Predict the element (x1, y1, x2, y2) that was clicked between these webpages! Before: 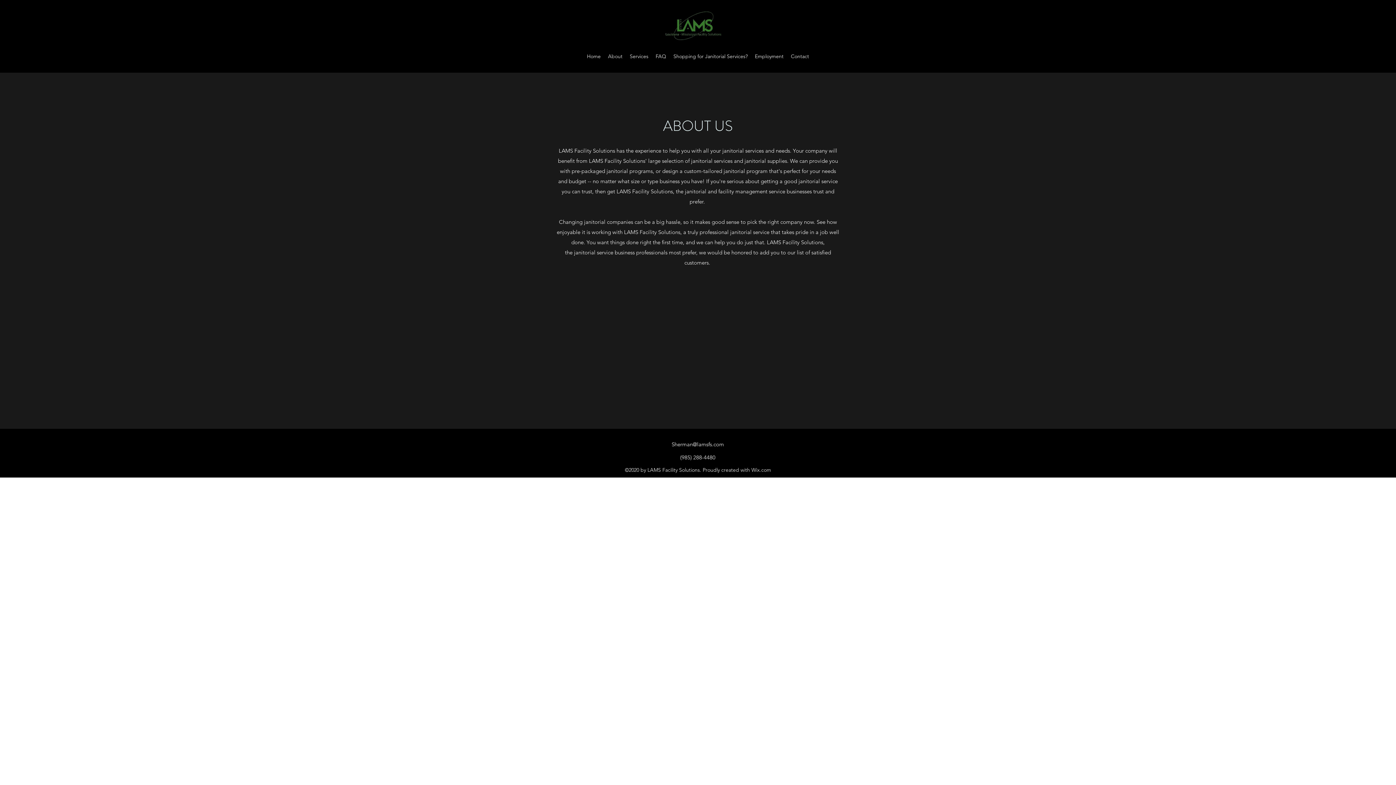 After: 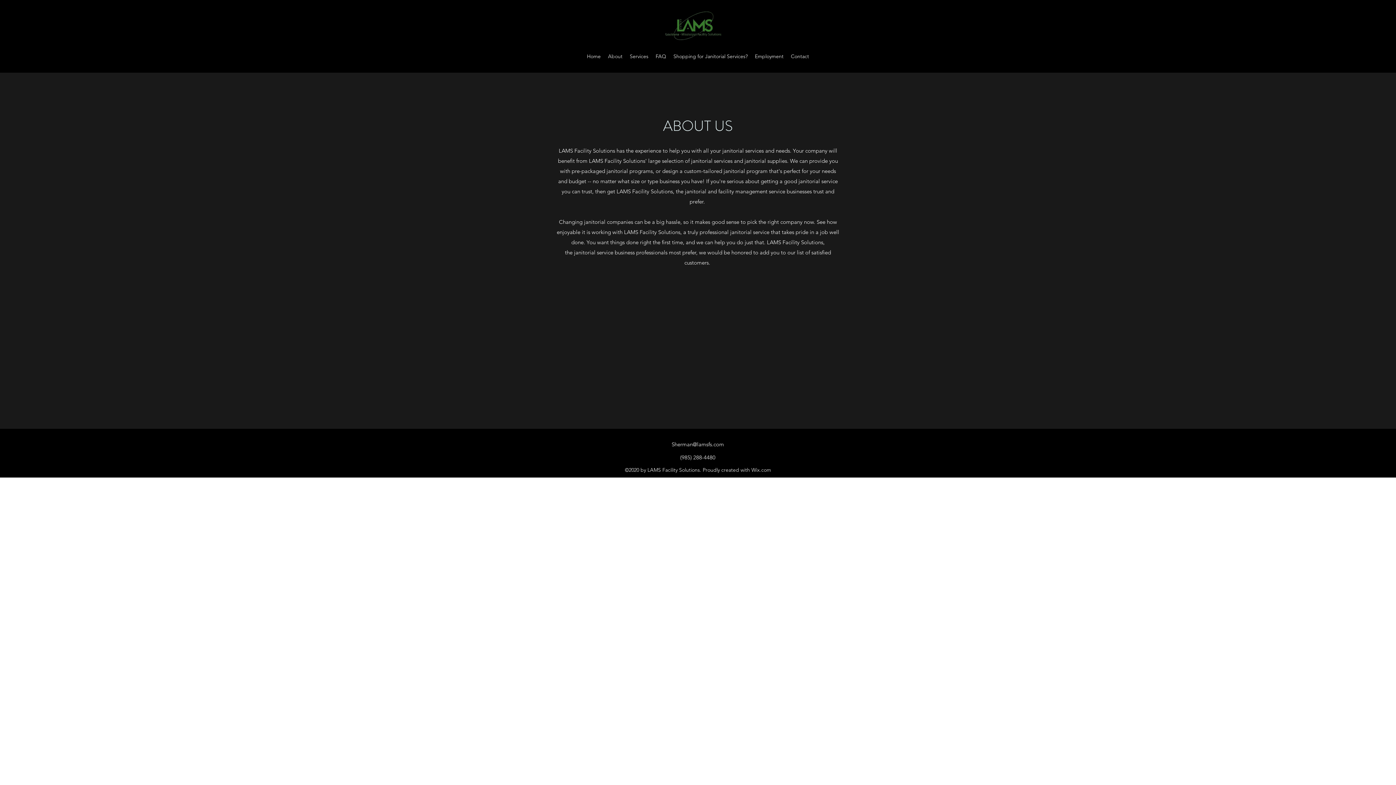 Action: label: About bbox: (604, 50, 626, 61)